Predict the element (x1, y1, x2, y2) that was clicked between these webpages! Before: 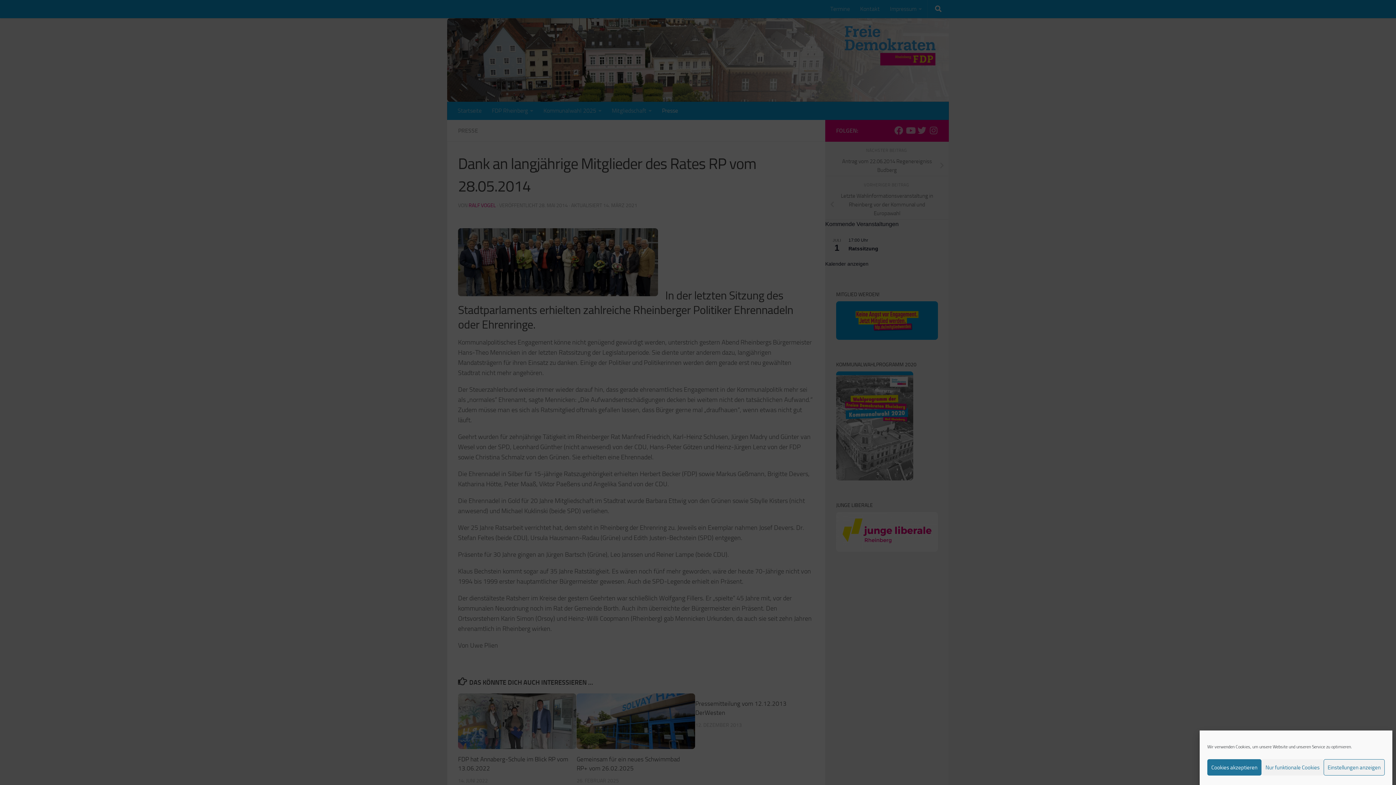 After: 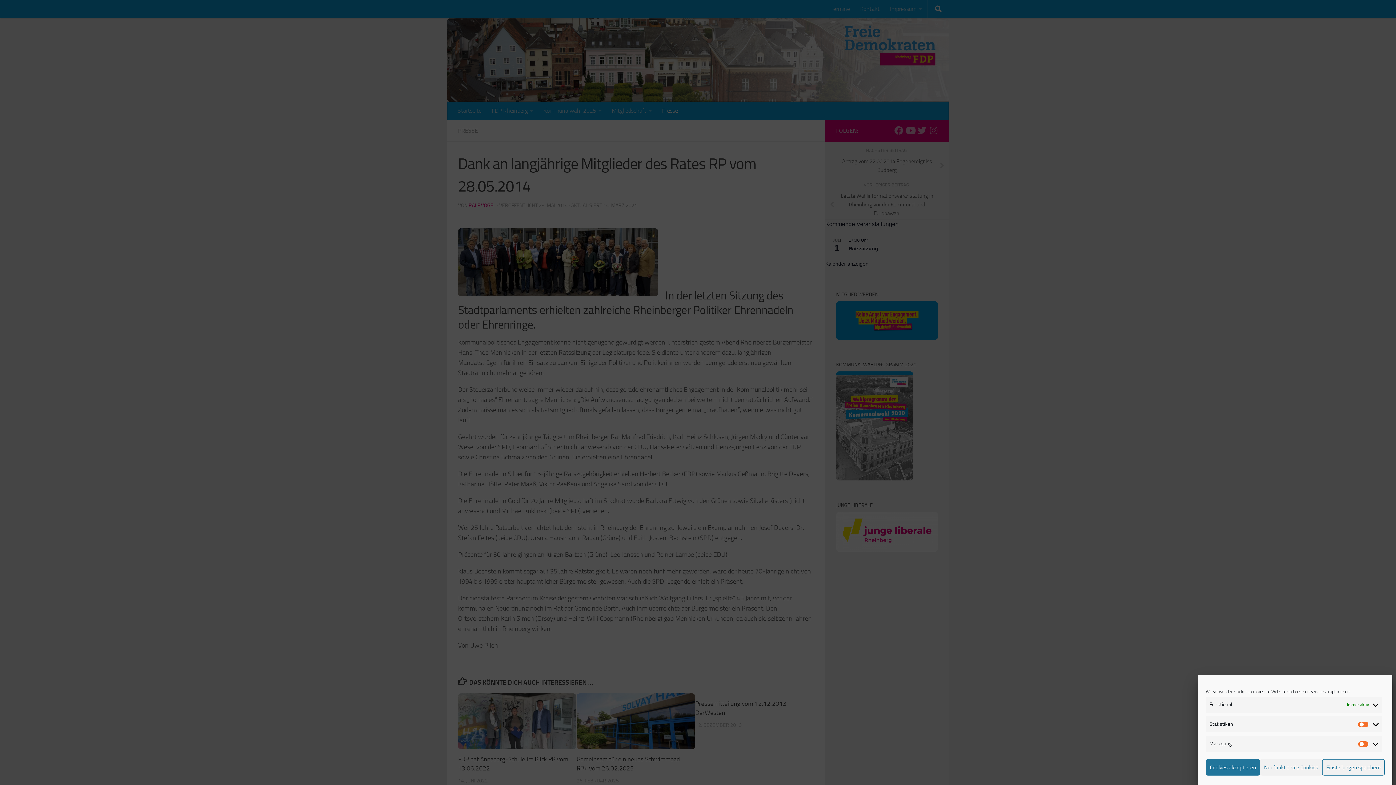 Action: label: Einstellungen anzeigen bbox: (1324, 759, 1385, 776)